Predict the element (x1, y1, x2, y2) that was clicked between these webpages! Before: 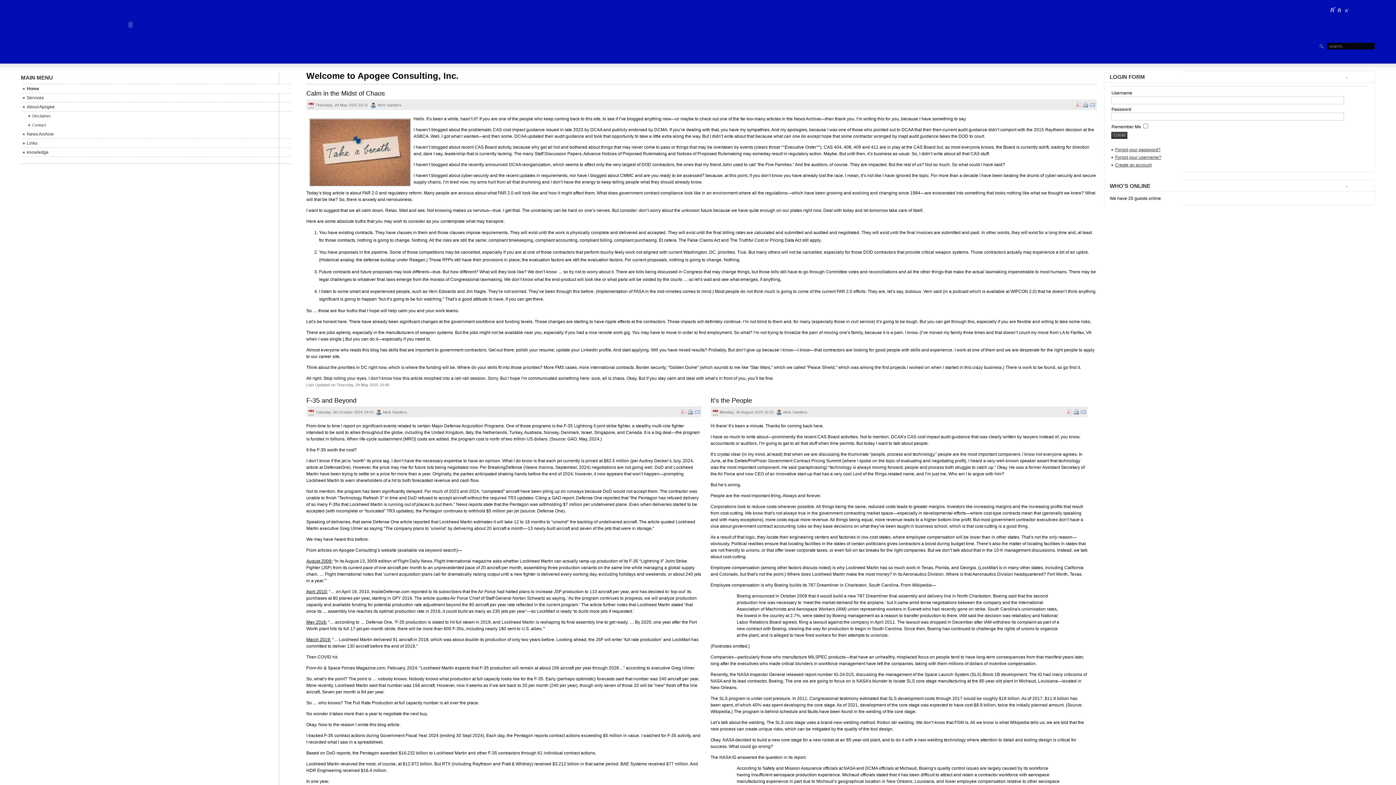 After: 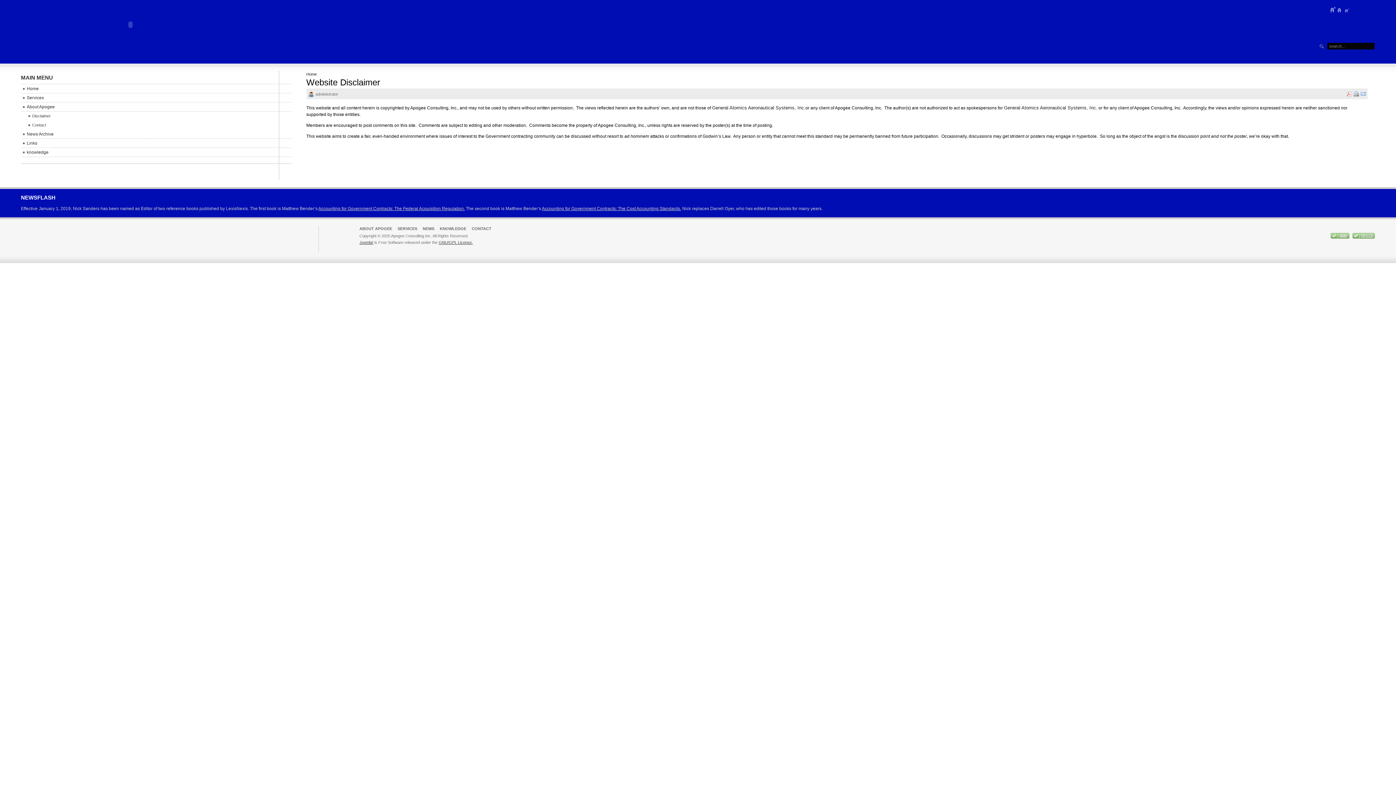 Action: bbox: (26, 111, 291, 120) label: Disclaimer